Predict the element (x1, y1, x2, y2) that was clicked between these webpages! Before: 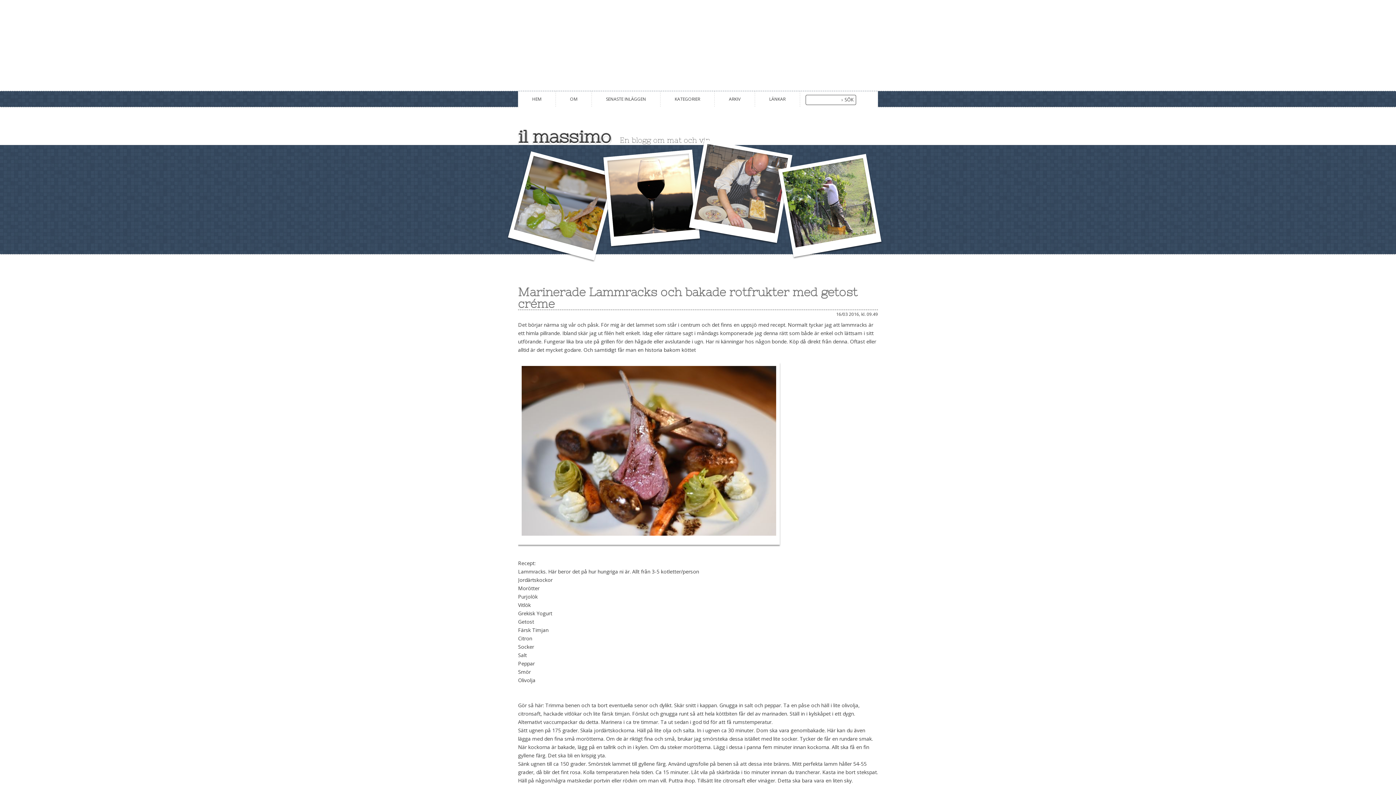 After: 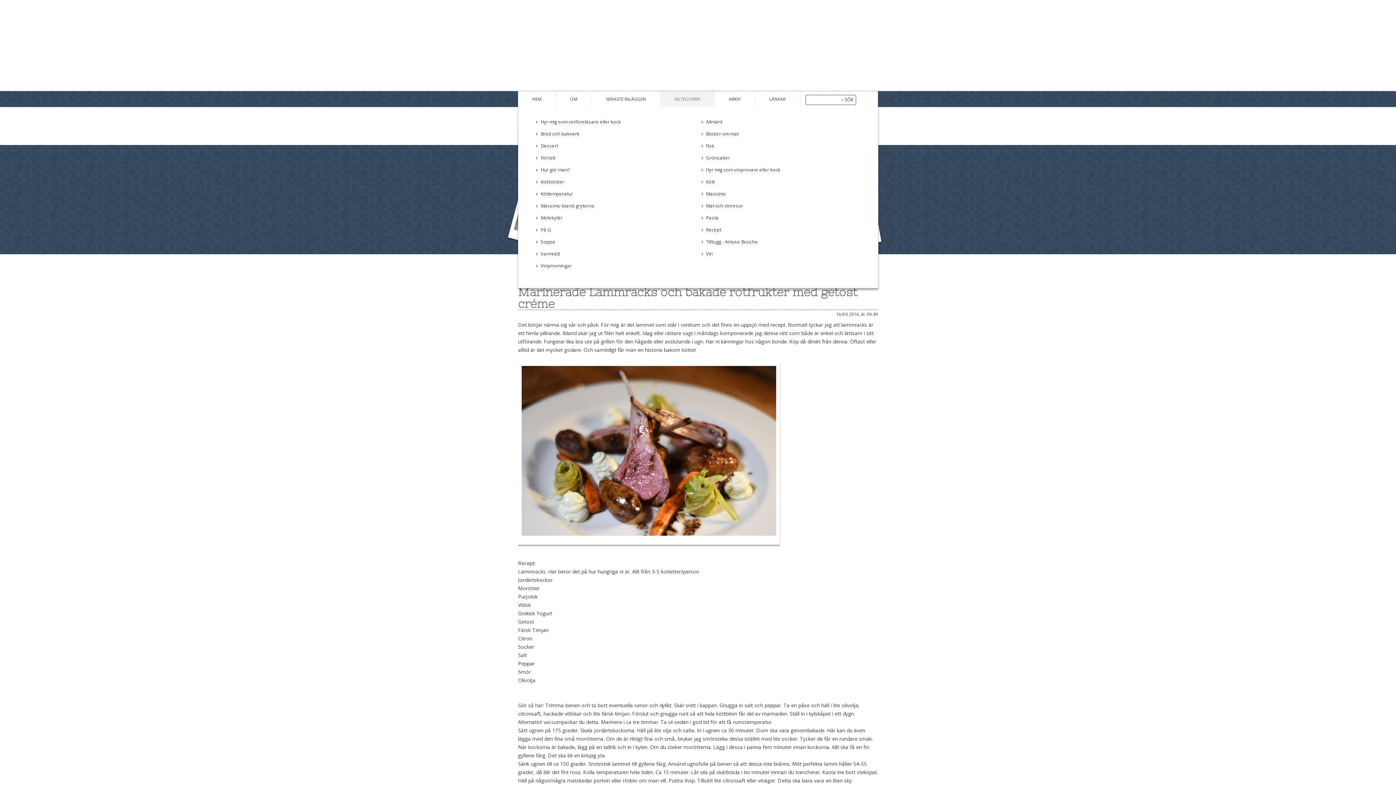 Action: label: KATEGORIER bbox: (660, 91, 714, 106)